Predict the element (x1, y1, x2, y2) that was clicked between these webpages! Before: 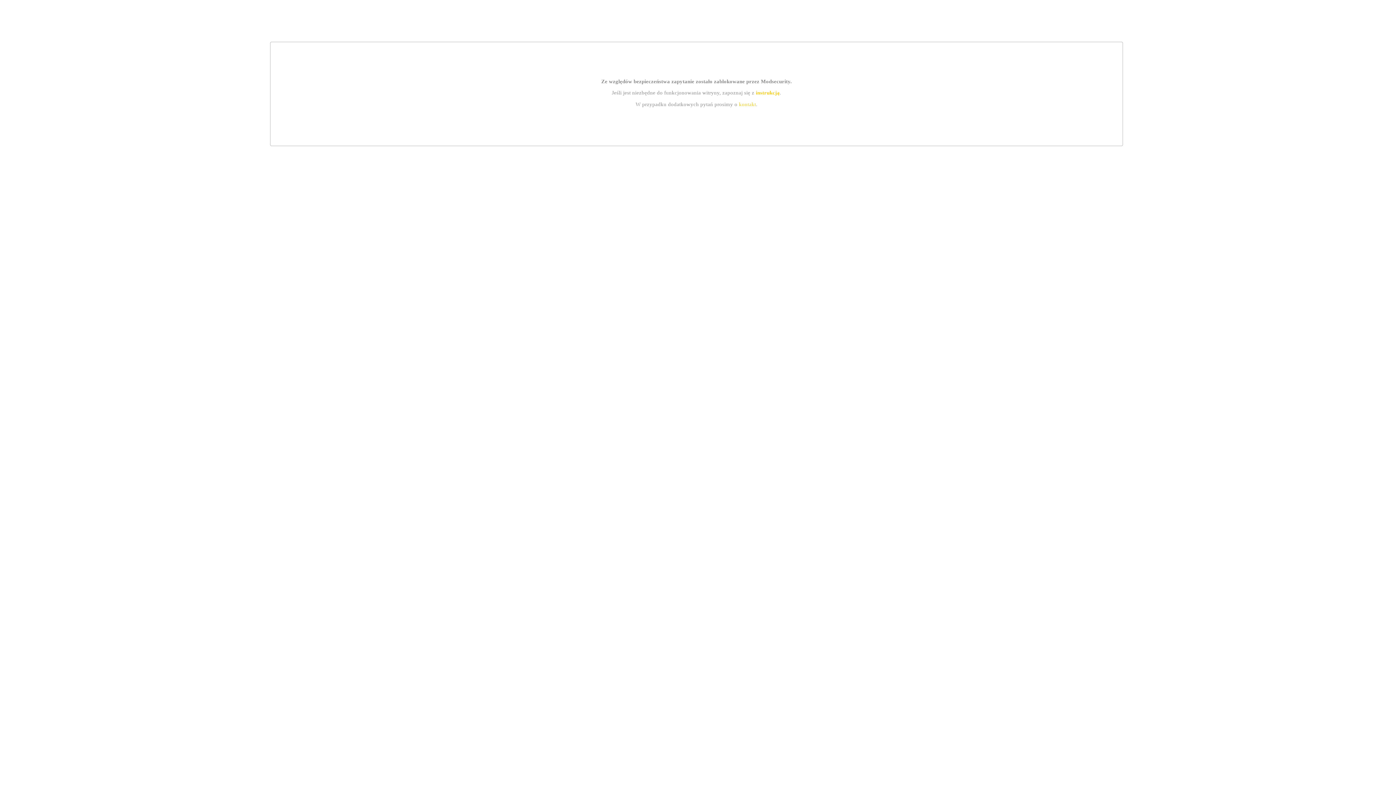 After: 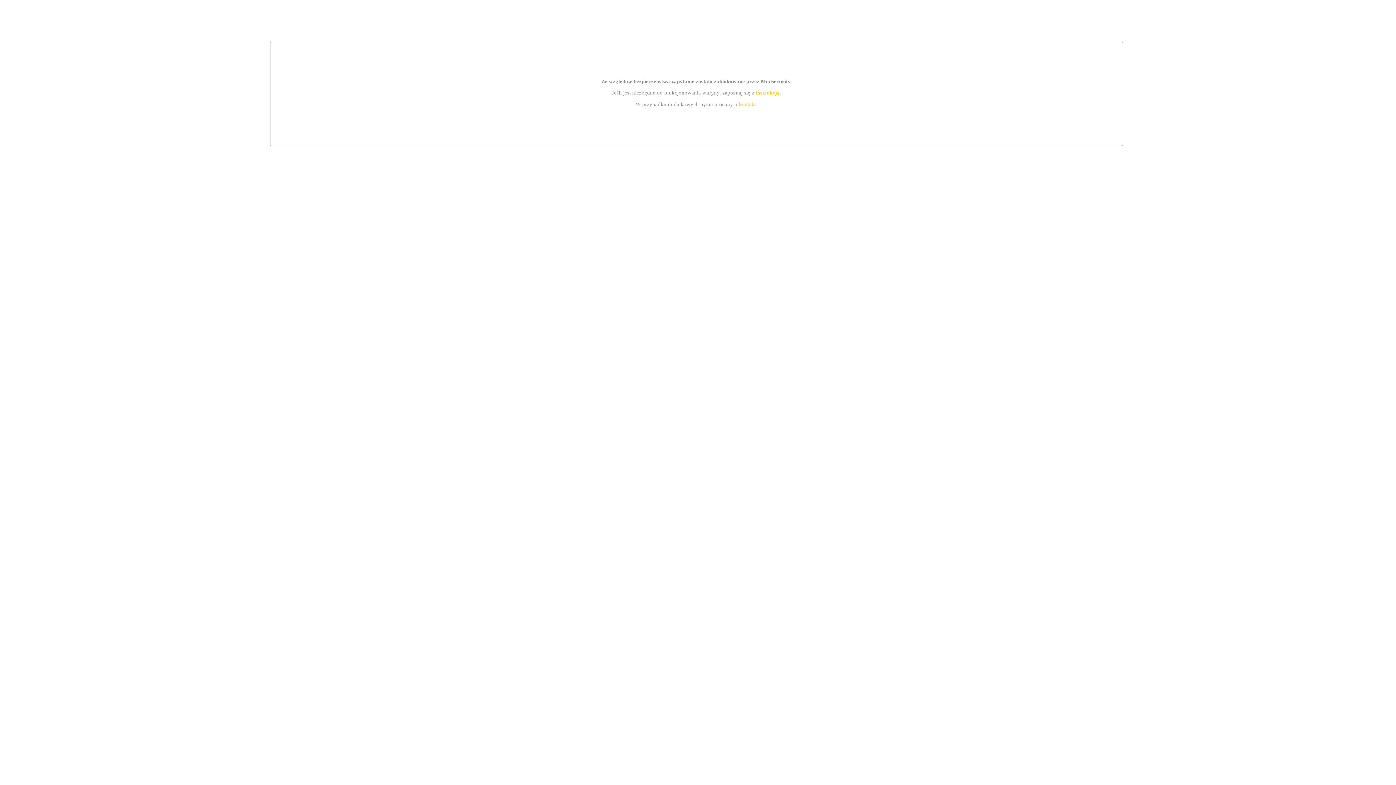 Action: bbox: (739, 101, 756, 107) label: kontakt